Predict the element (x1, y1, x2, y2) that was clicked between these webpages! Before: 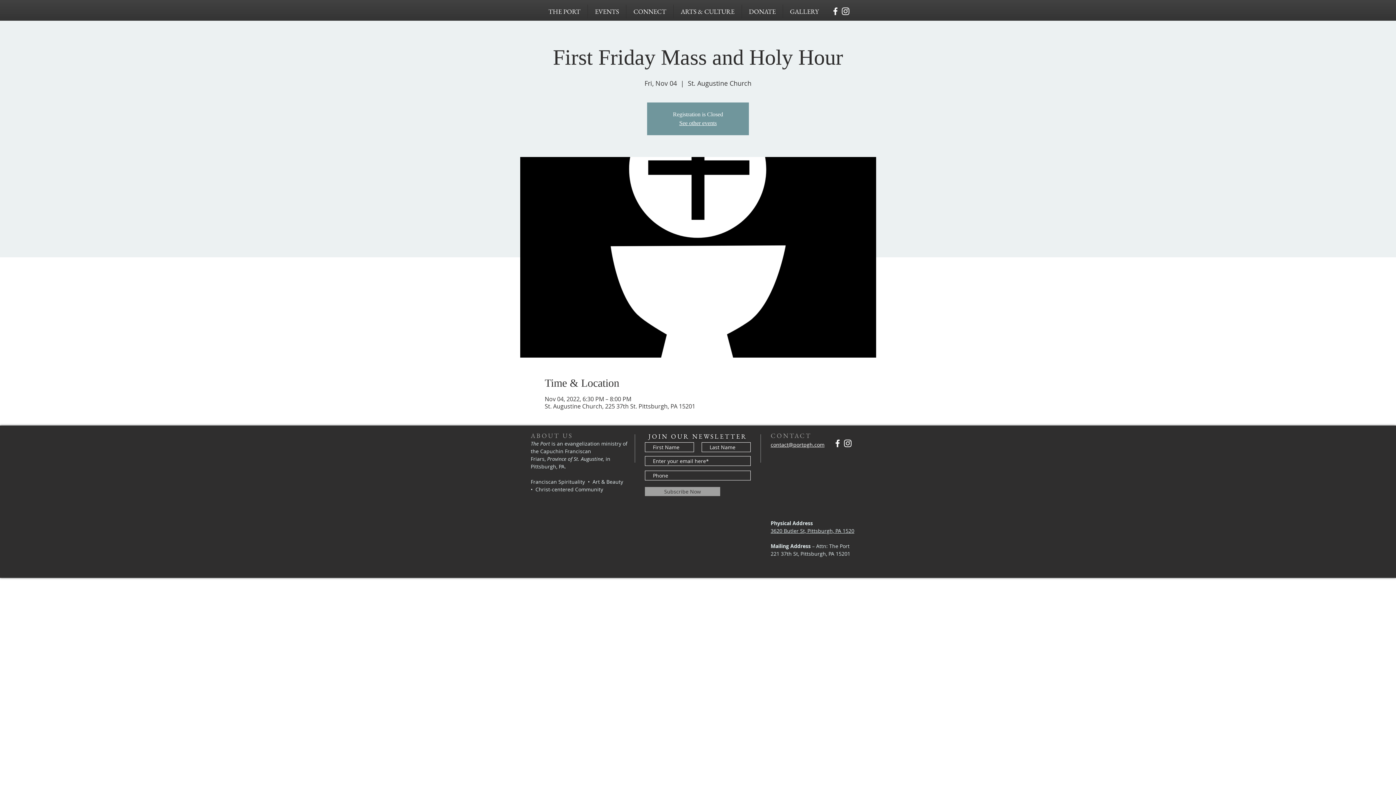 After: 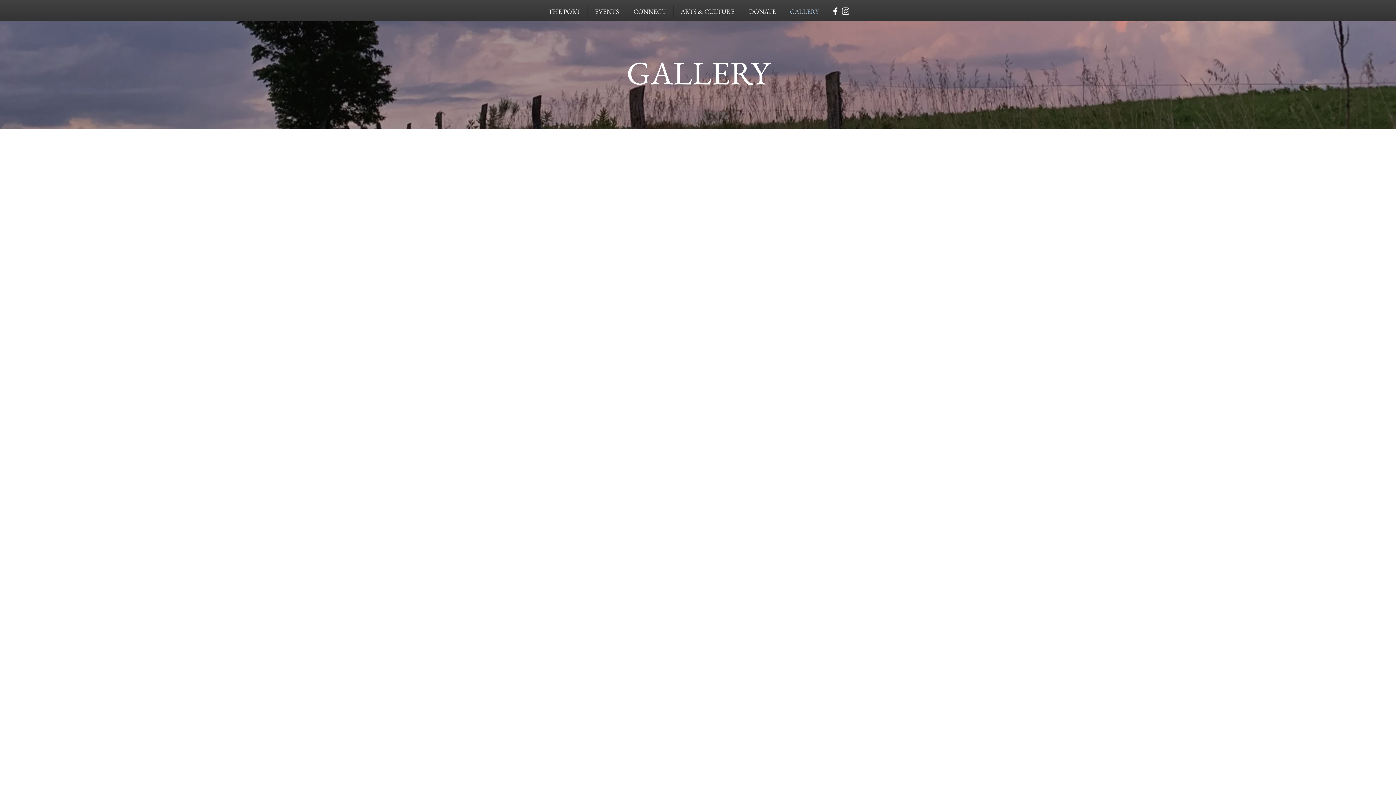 Action: bbox: (783, 4, 825, 18) label: GALLERY